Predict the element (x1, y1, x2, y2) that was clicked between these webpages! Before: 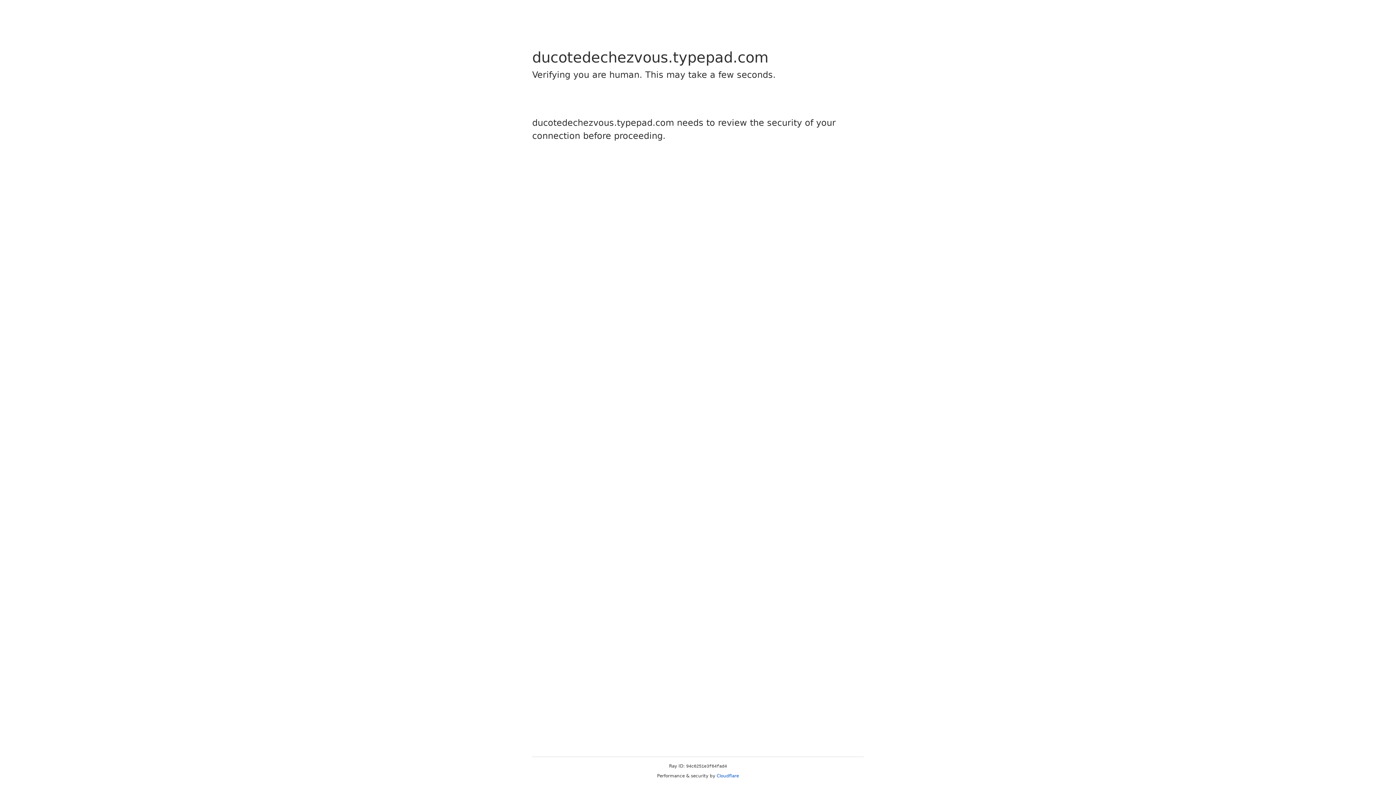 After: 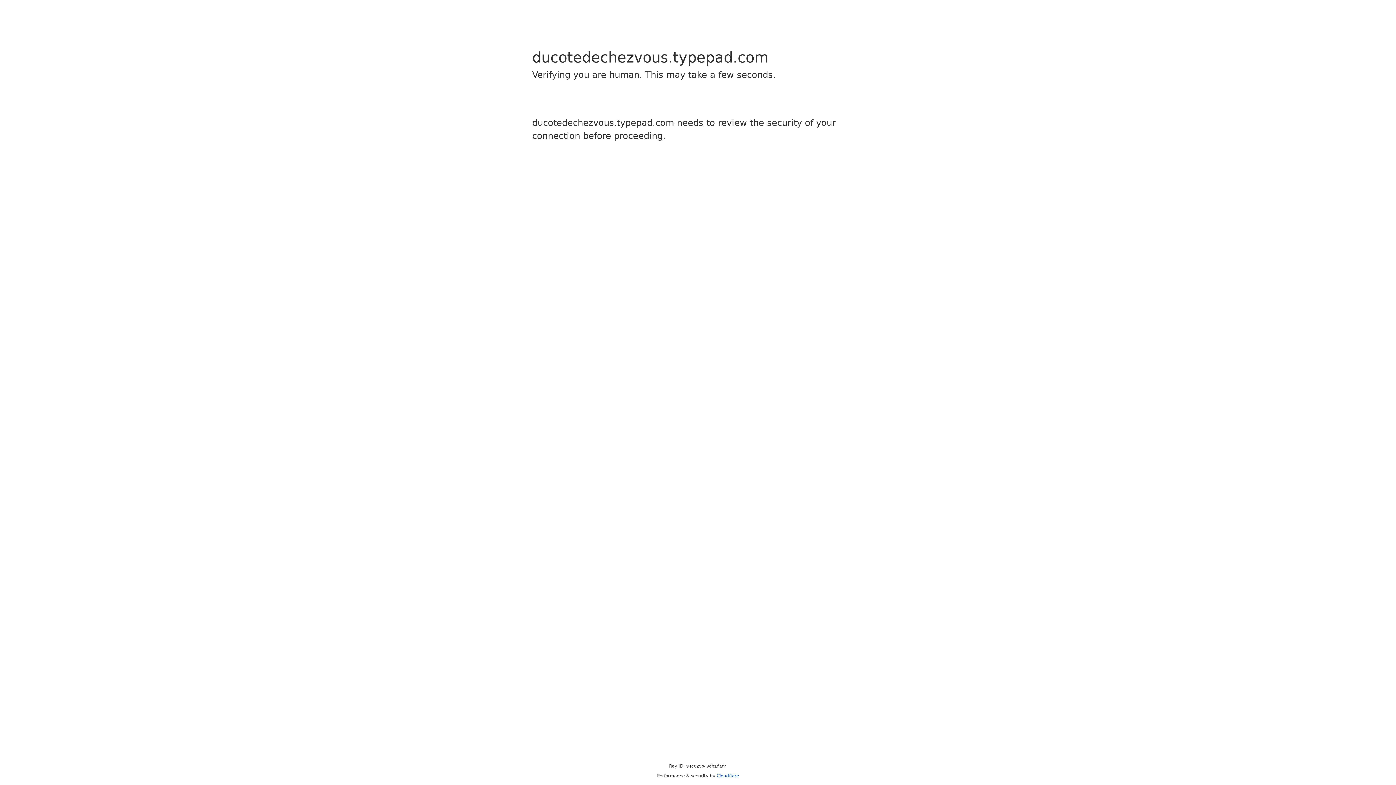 Action: bbox: (716, 773, 739, 778) label: Cloudflare